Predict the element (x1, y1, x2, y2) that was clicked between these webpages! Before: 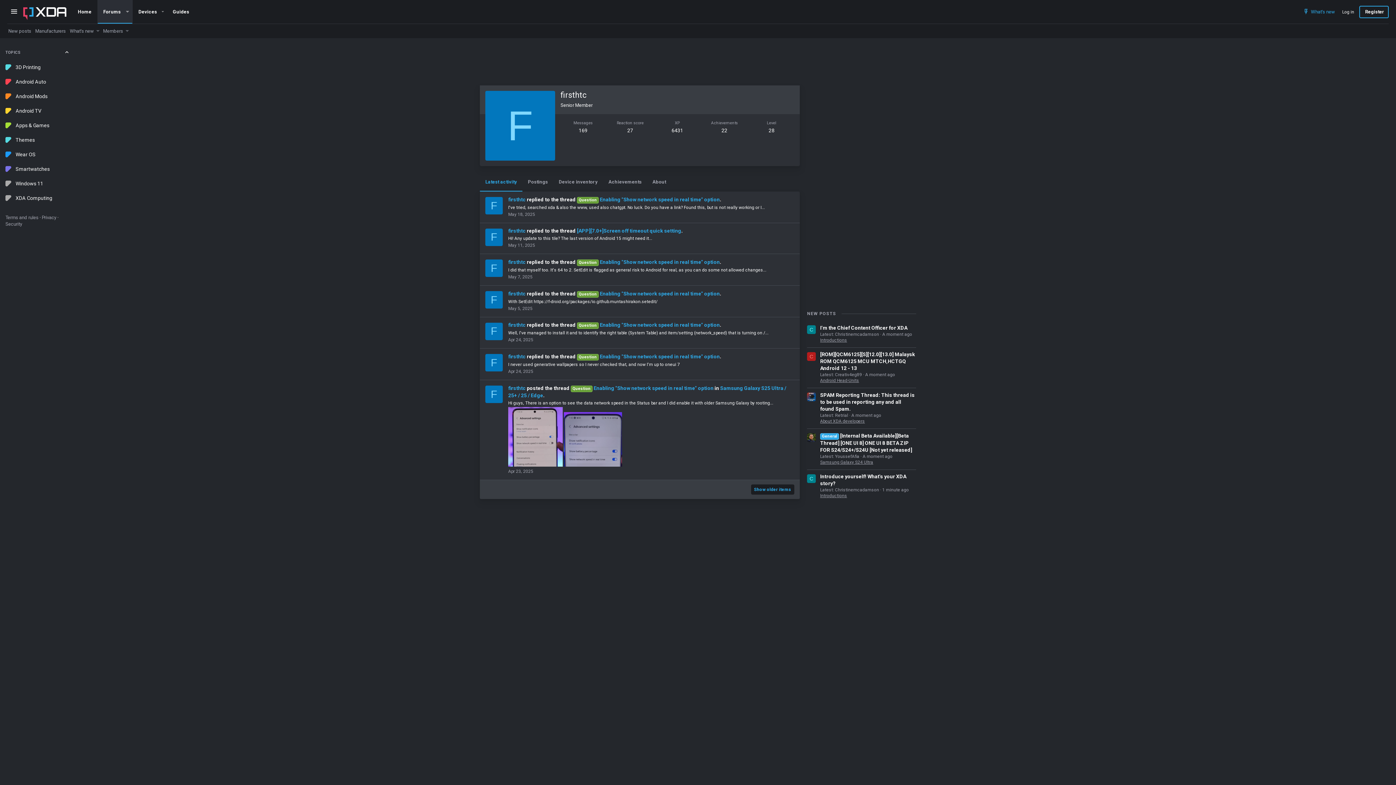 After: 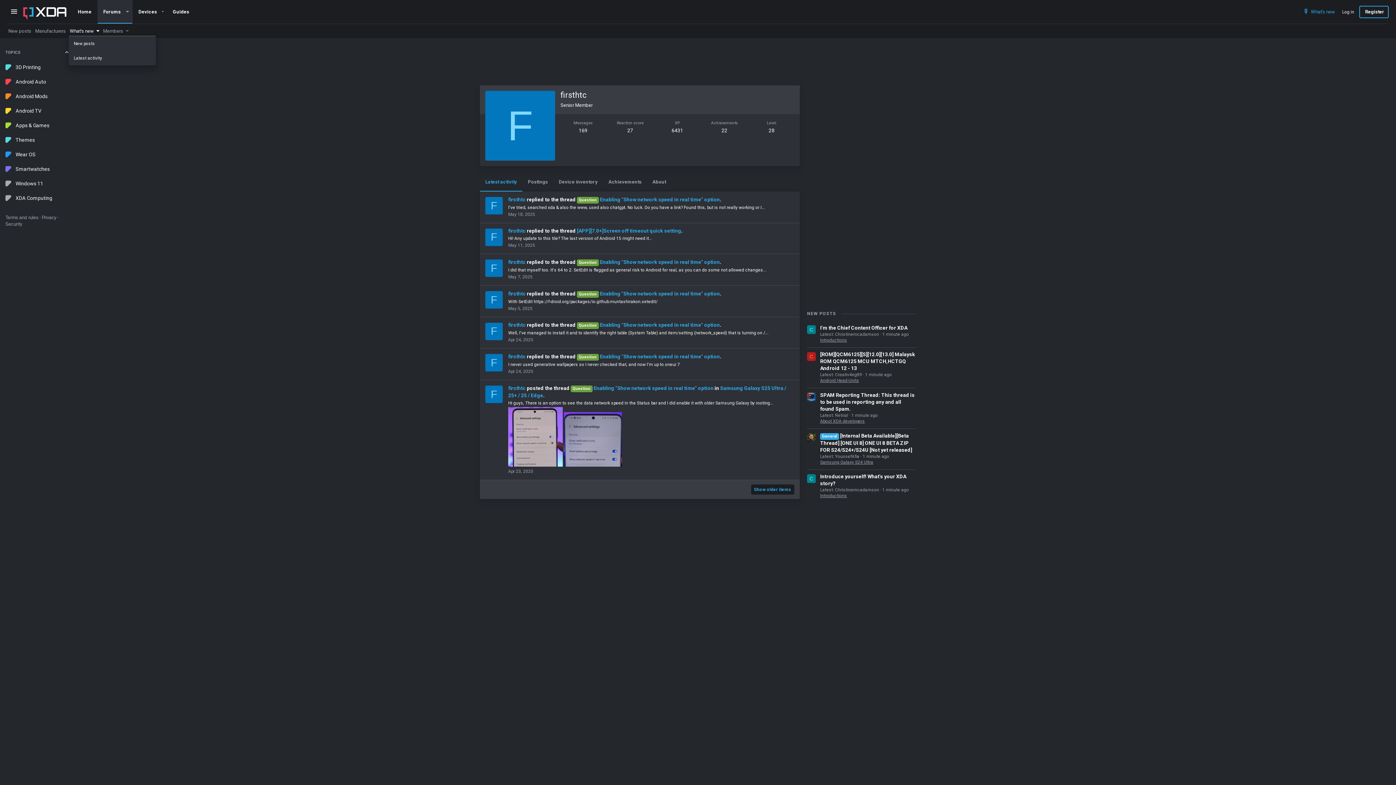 Action: bbox: (94, 25, 102, 36) label: Toggle expanded